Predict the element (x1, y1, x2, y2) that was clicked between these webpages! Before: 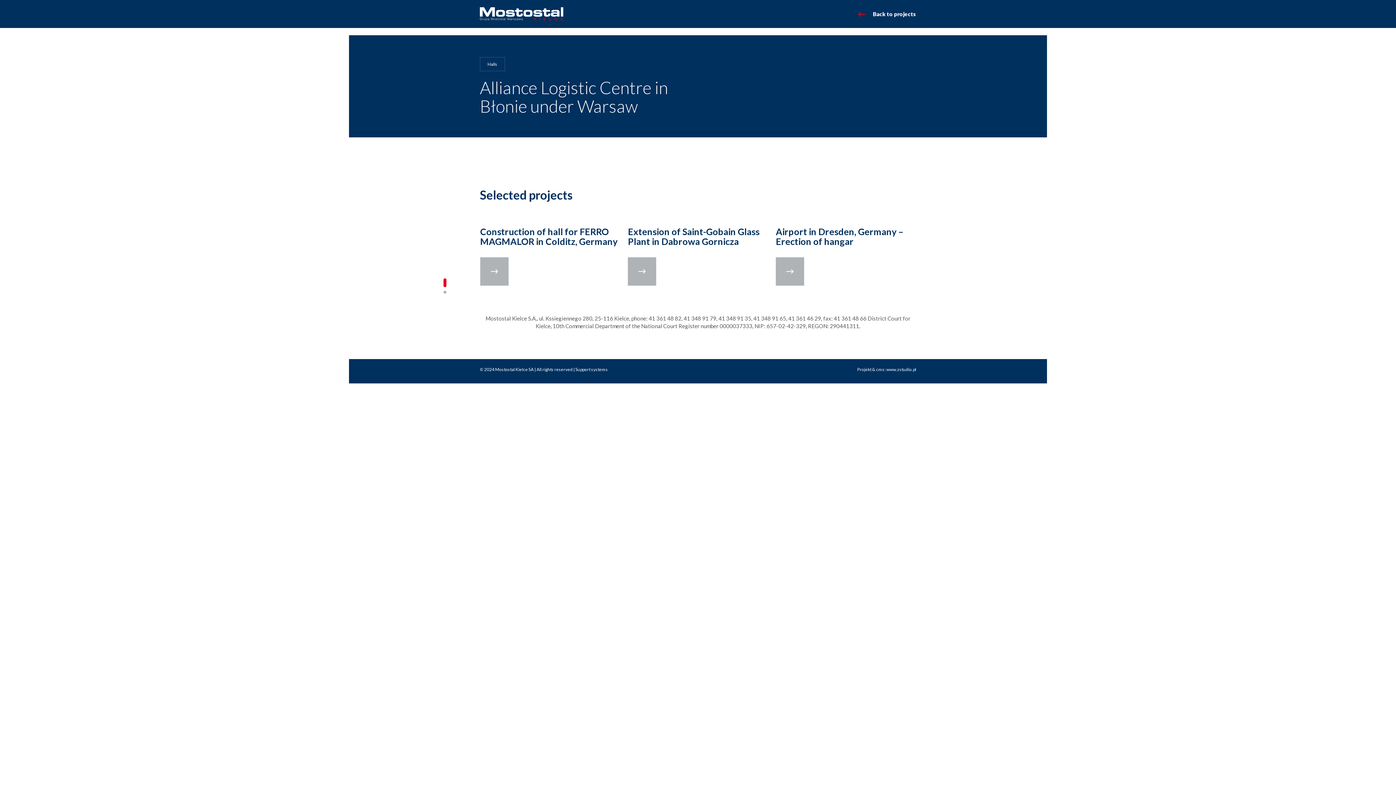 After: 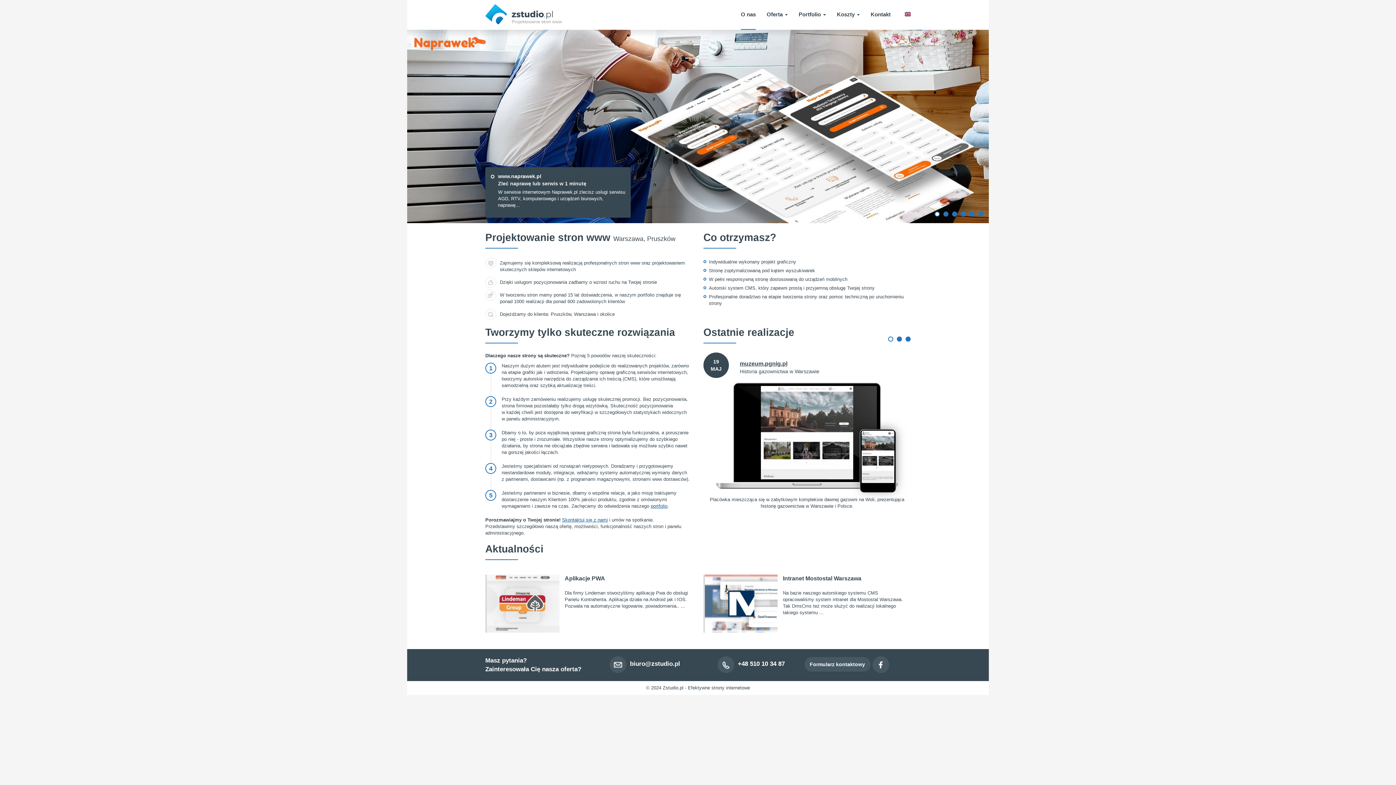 Action: label: www.zstudio.pl bbox: (886, 366, 916, 372)